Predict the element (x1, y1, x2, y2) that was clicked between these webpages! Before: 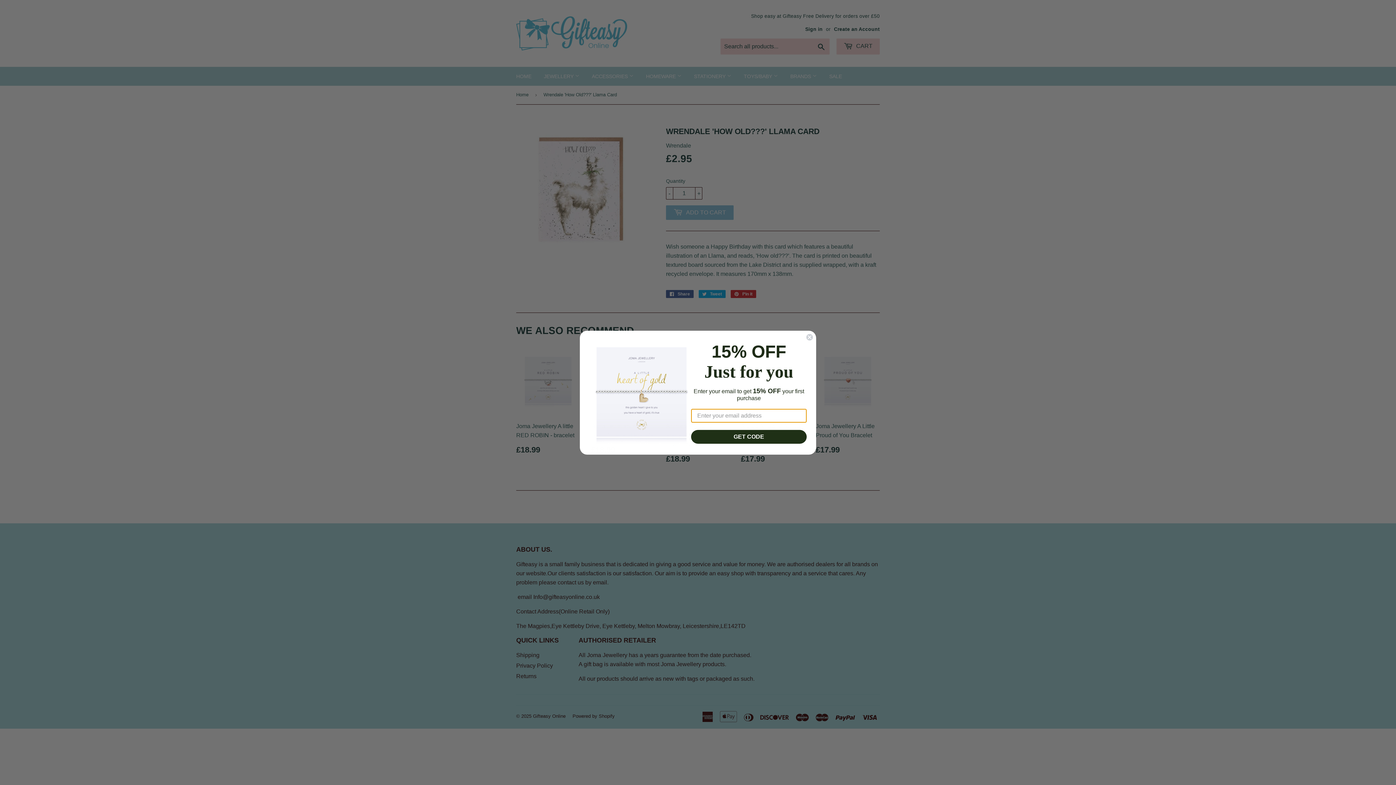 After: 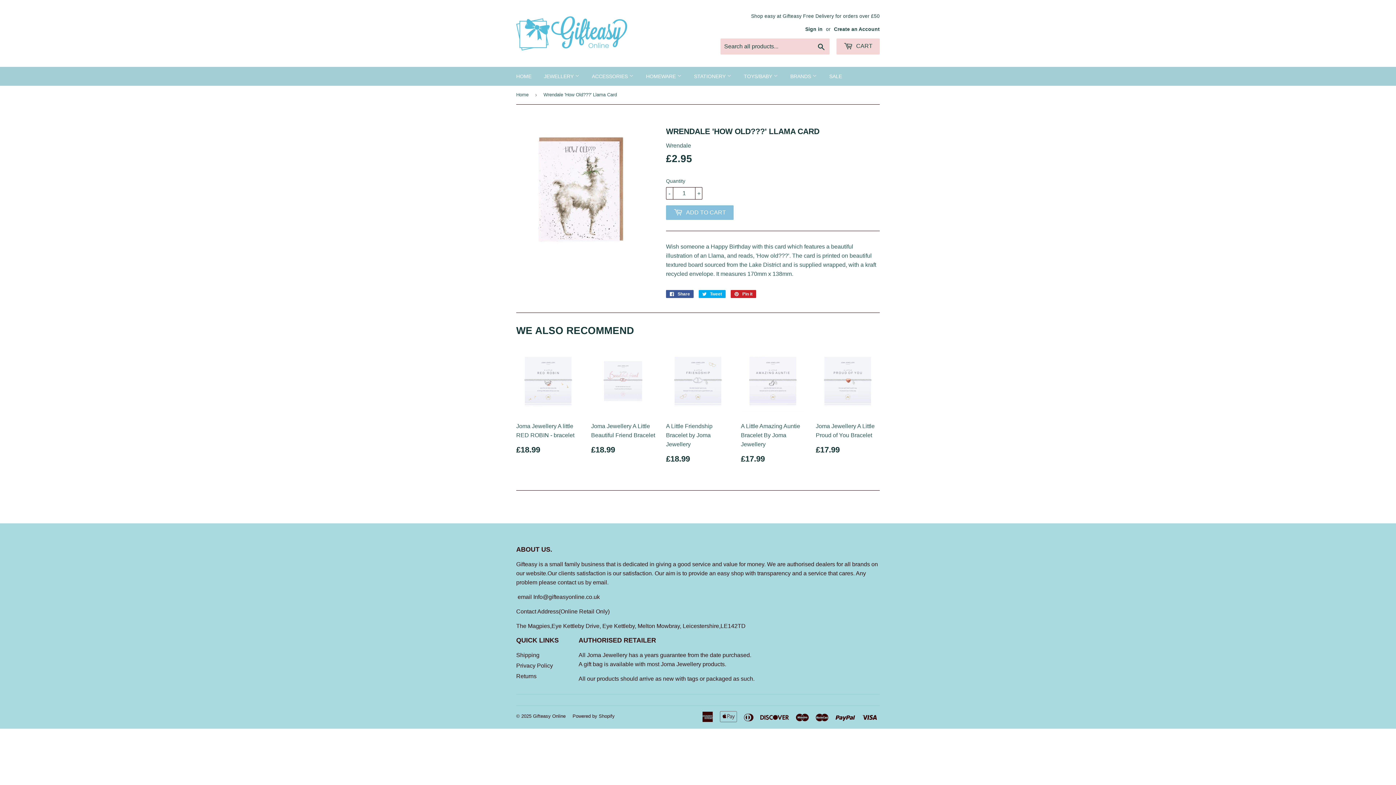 Action: label: Close dialog bbox: (806, 333, 813, 340)